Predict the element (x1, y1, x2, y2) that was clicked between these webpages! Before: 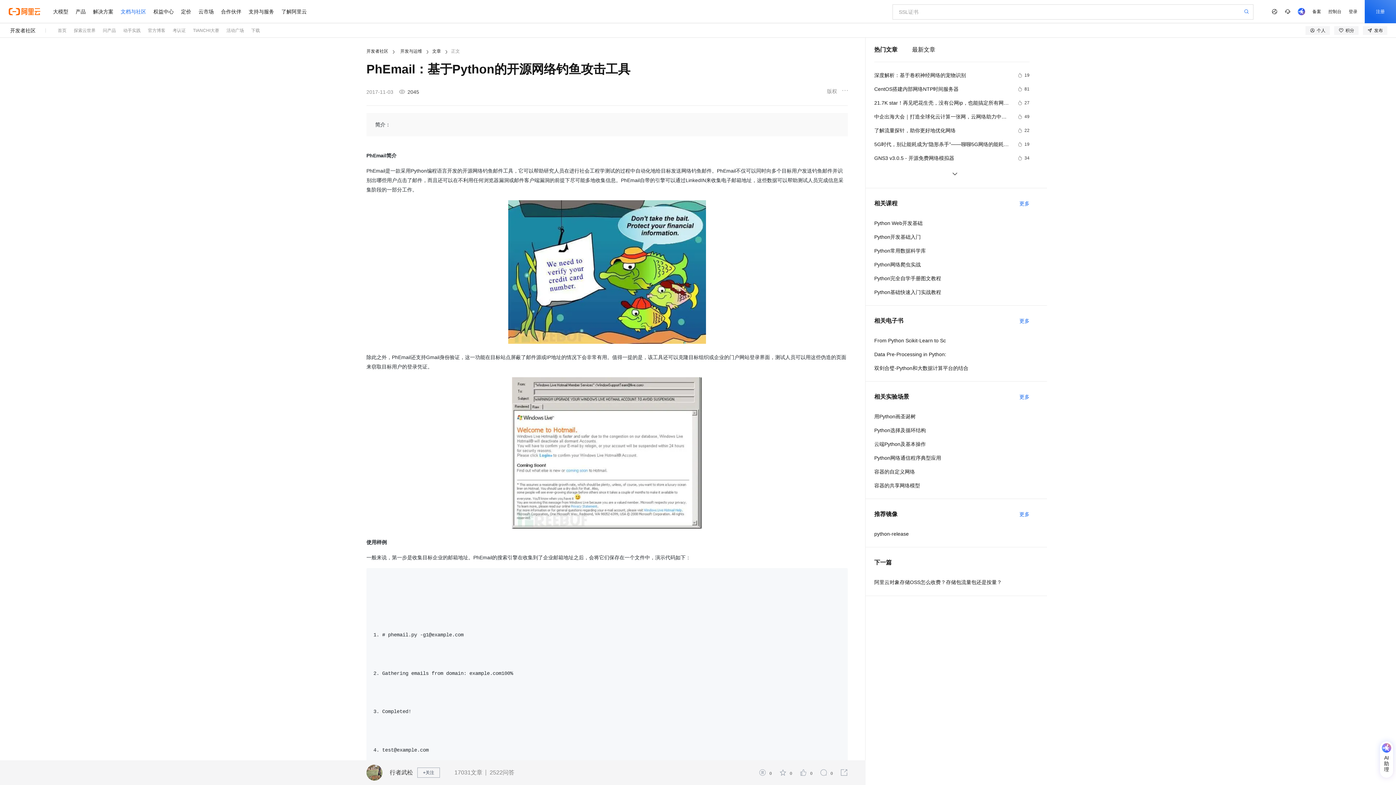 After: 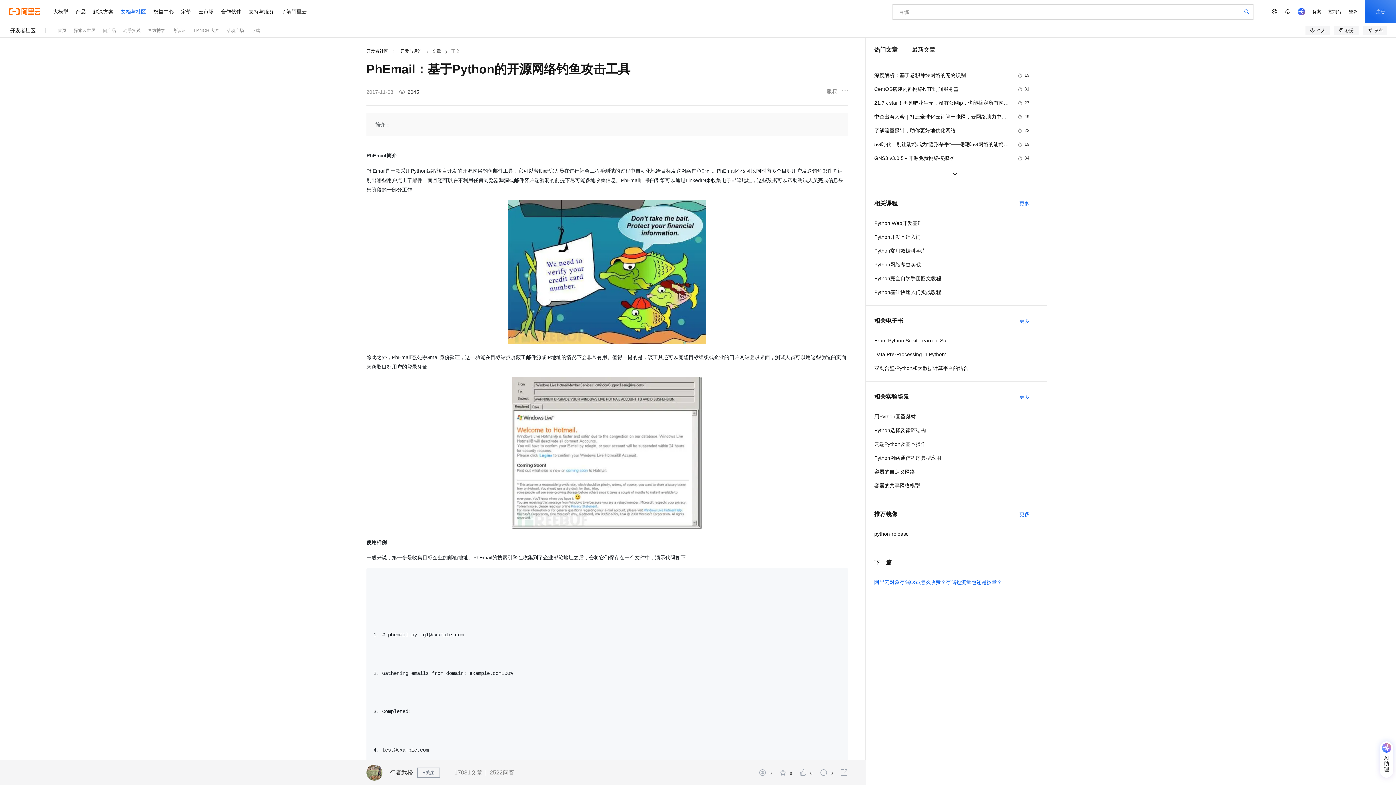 Action: label: 阿里云对象存储OSS怎么收费？存储包流量包还是按量？ bbox: (874, 579, 1002, 585)